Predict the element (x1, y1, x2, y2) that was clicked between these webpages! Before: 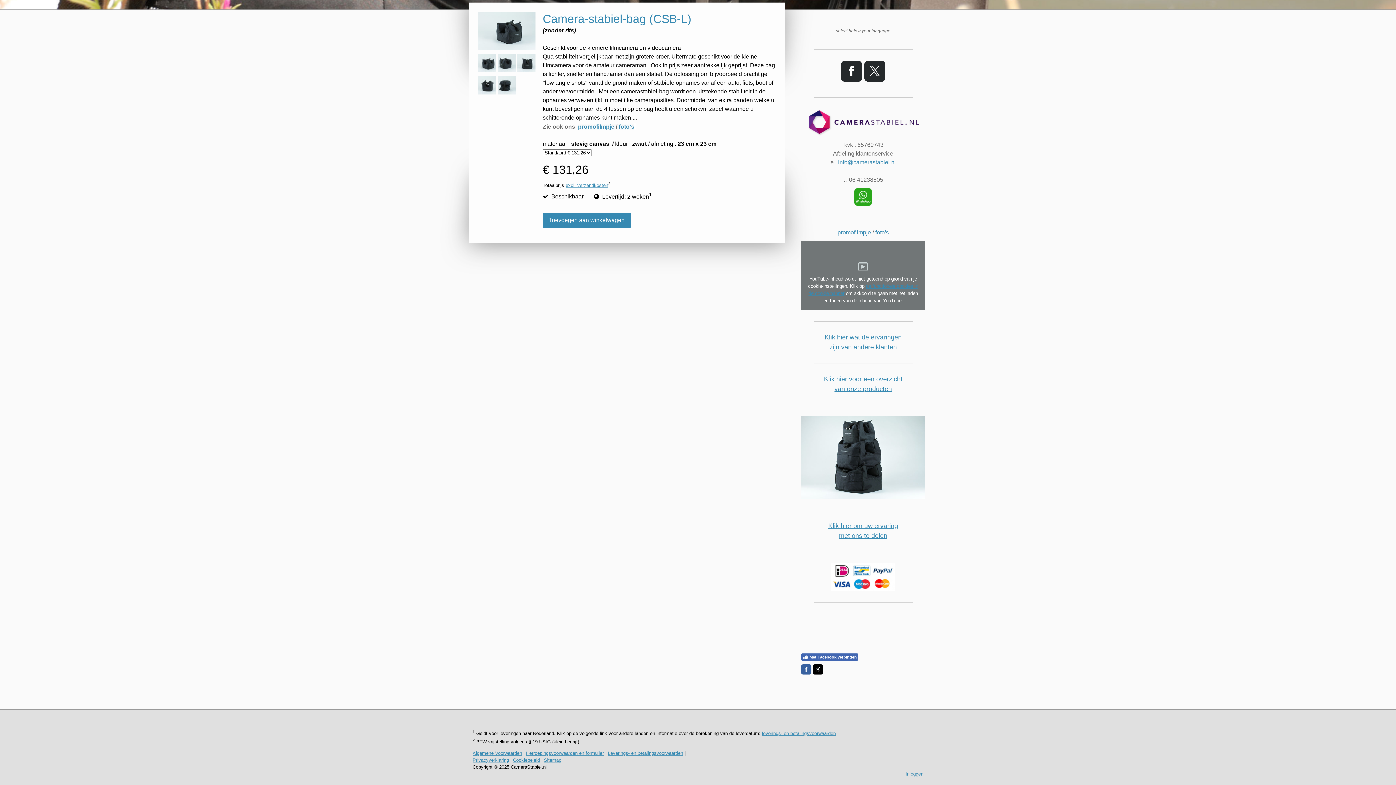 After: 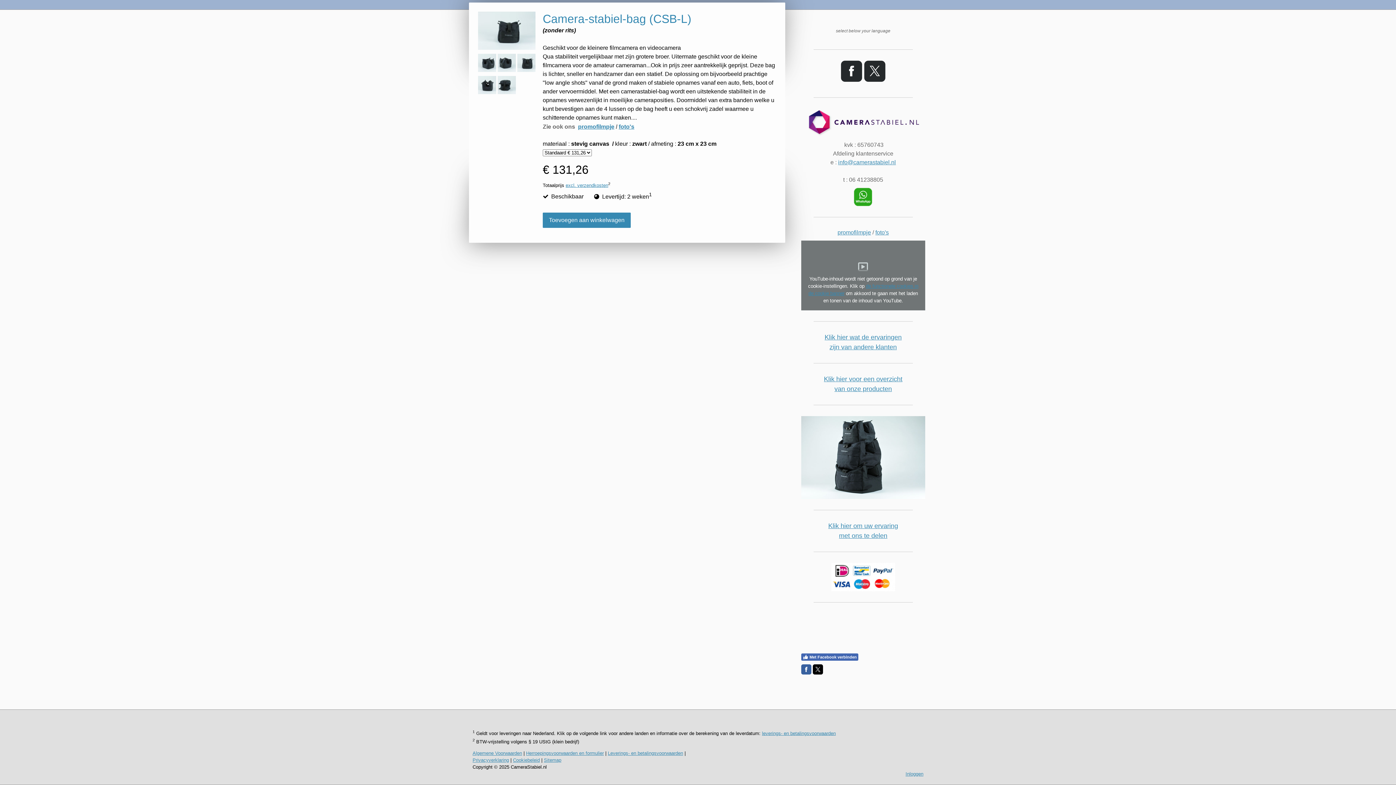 Action: bbox: (517, 67, 535, 73)